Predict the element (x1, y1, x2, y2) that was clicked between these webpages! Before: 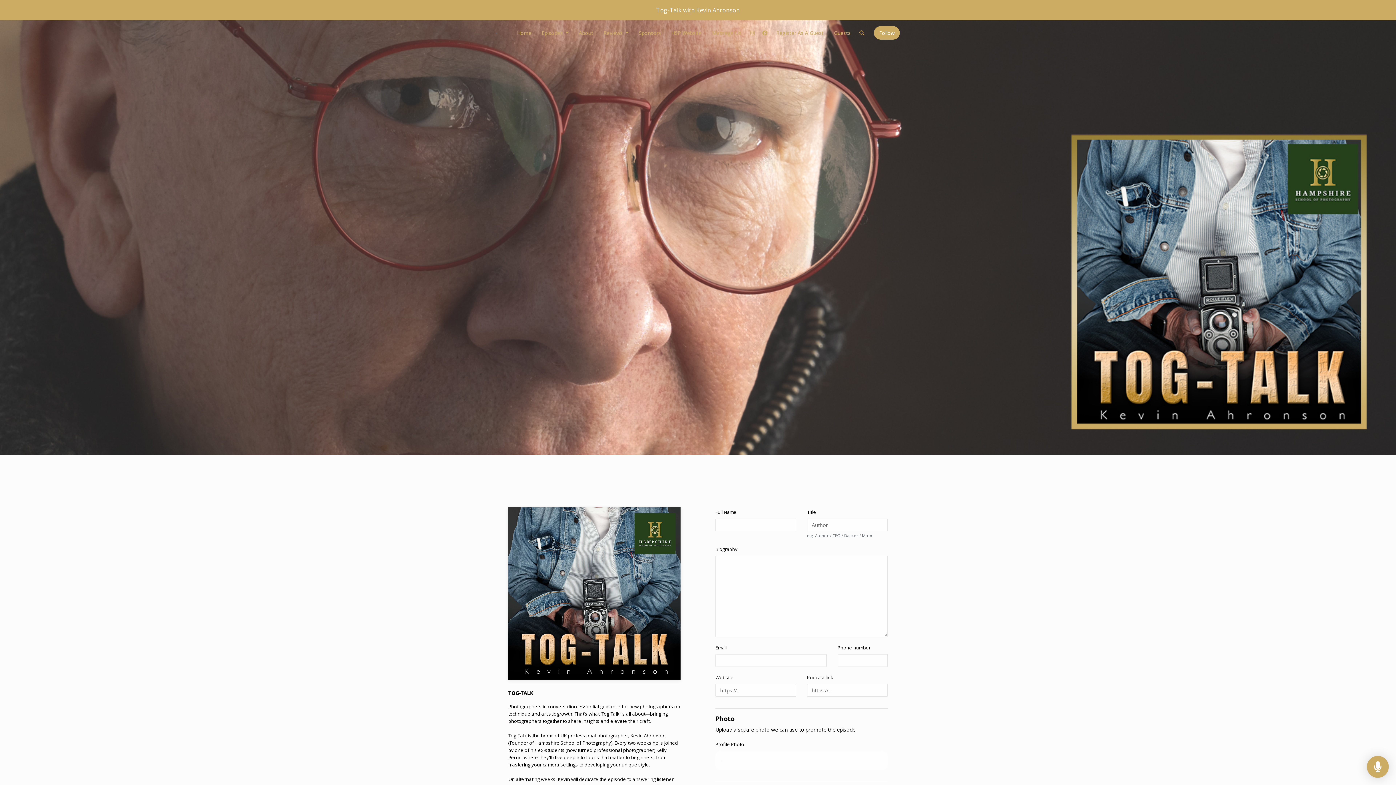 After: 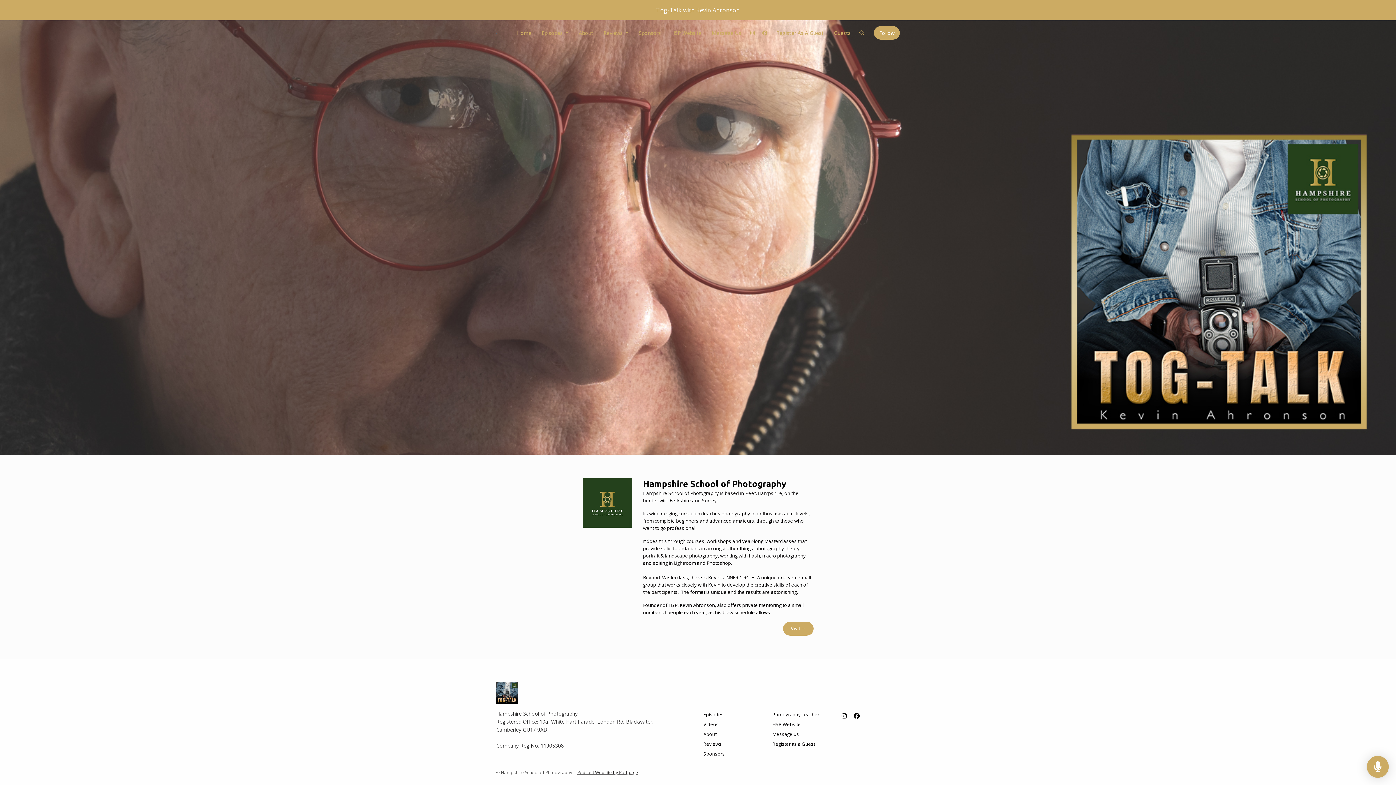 Action: label: Sponsors bbox: (633, 26, 666, 39)